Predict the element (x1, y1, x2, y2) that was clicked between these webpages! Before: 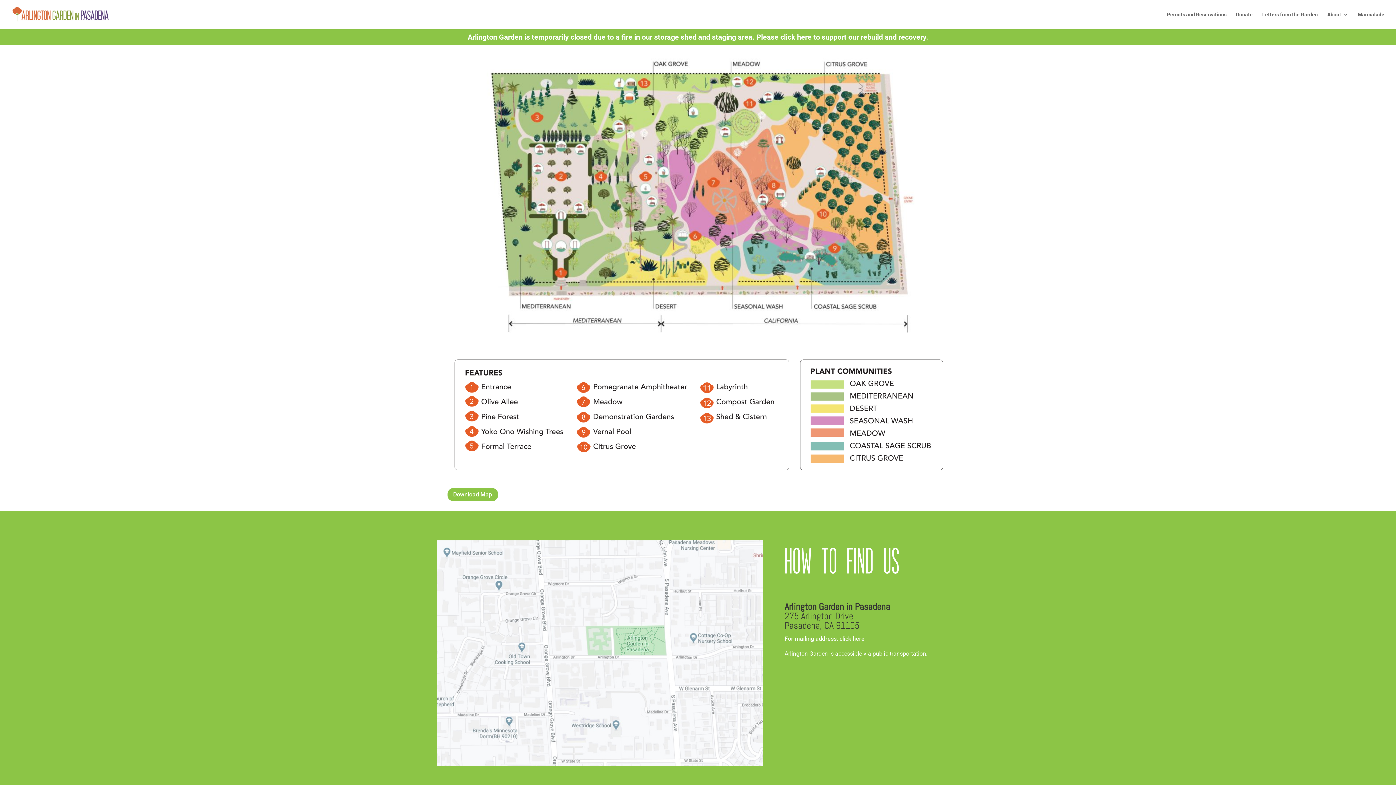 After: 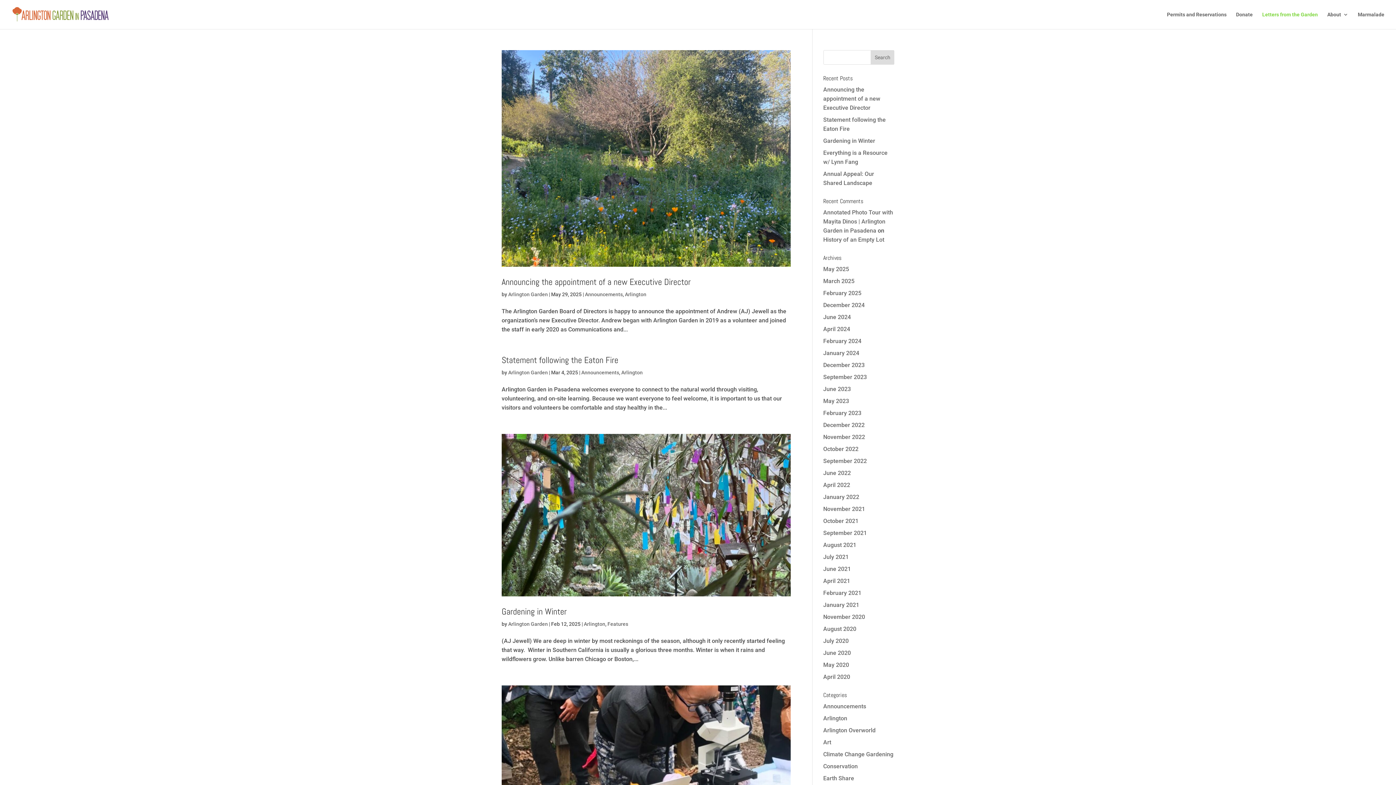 Action: label: Letters from the Garden bbox: (1262, 12, 1318, 29)